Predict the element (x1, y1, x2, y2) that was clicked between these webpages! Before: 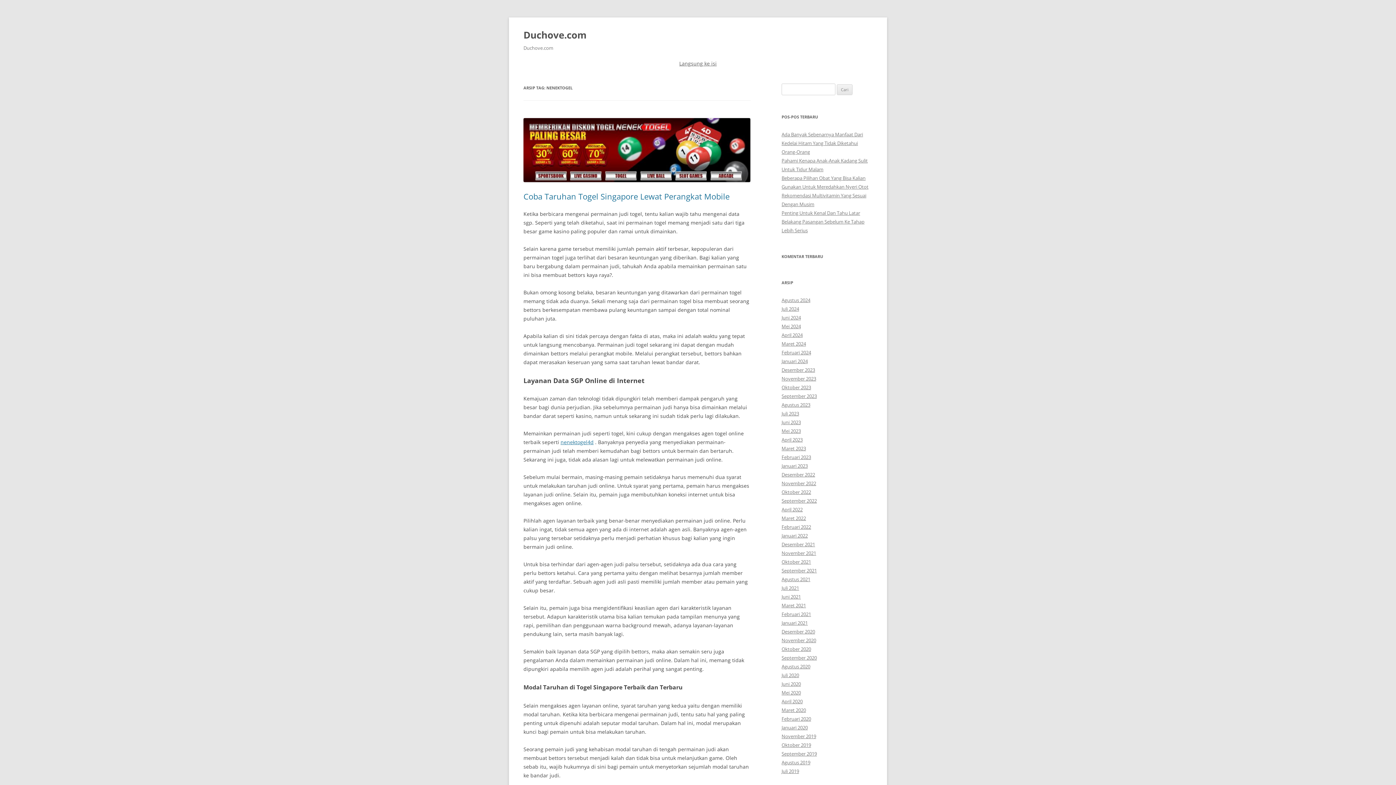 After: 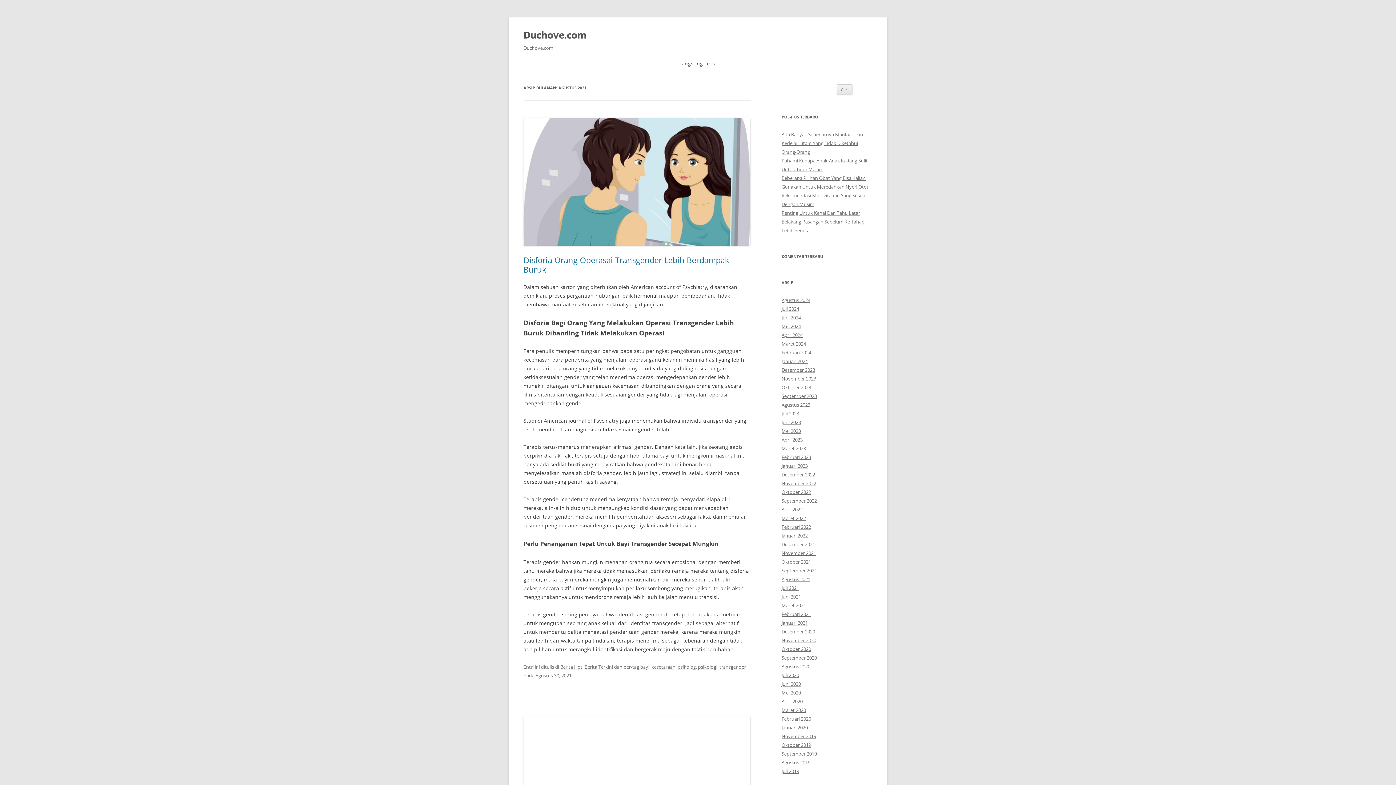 Action: bbox: (781, 576, 810, 582) label: Agustus 2021